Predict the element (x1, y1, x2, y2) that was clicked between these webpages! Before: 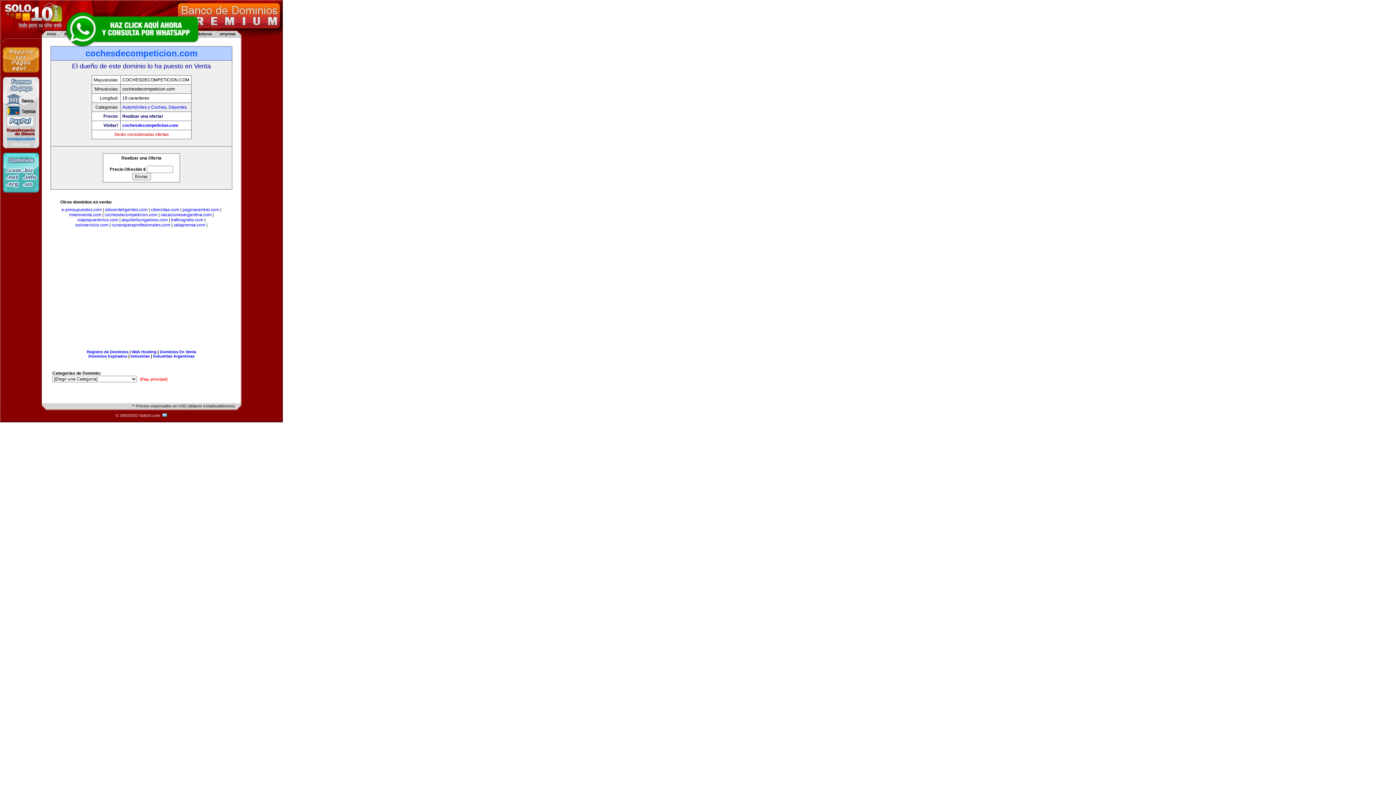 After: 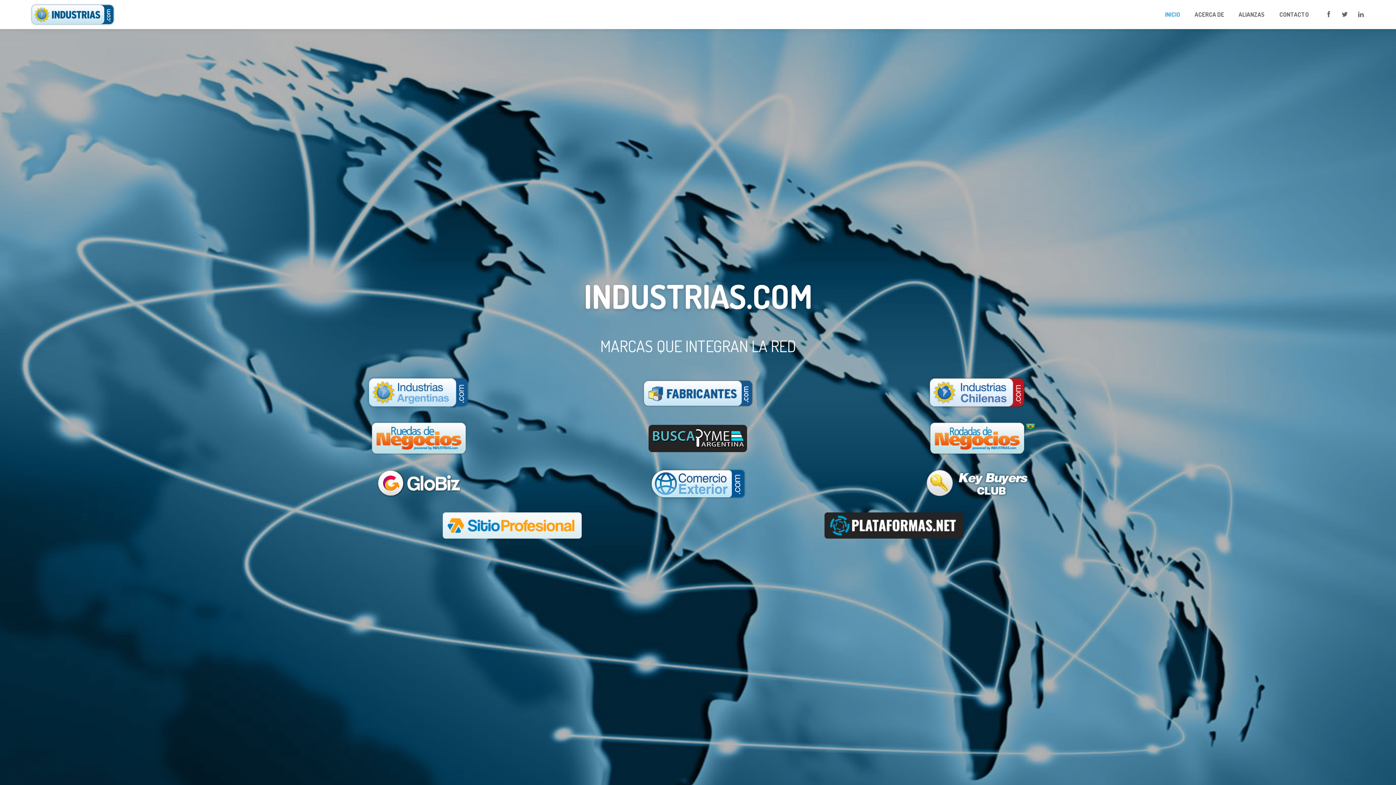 Action: label: Industrias bbox: (130, 354, 149, 358)